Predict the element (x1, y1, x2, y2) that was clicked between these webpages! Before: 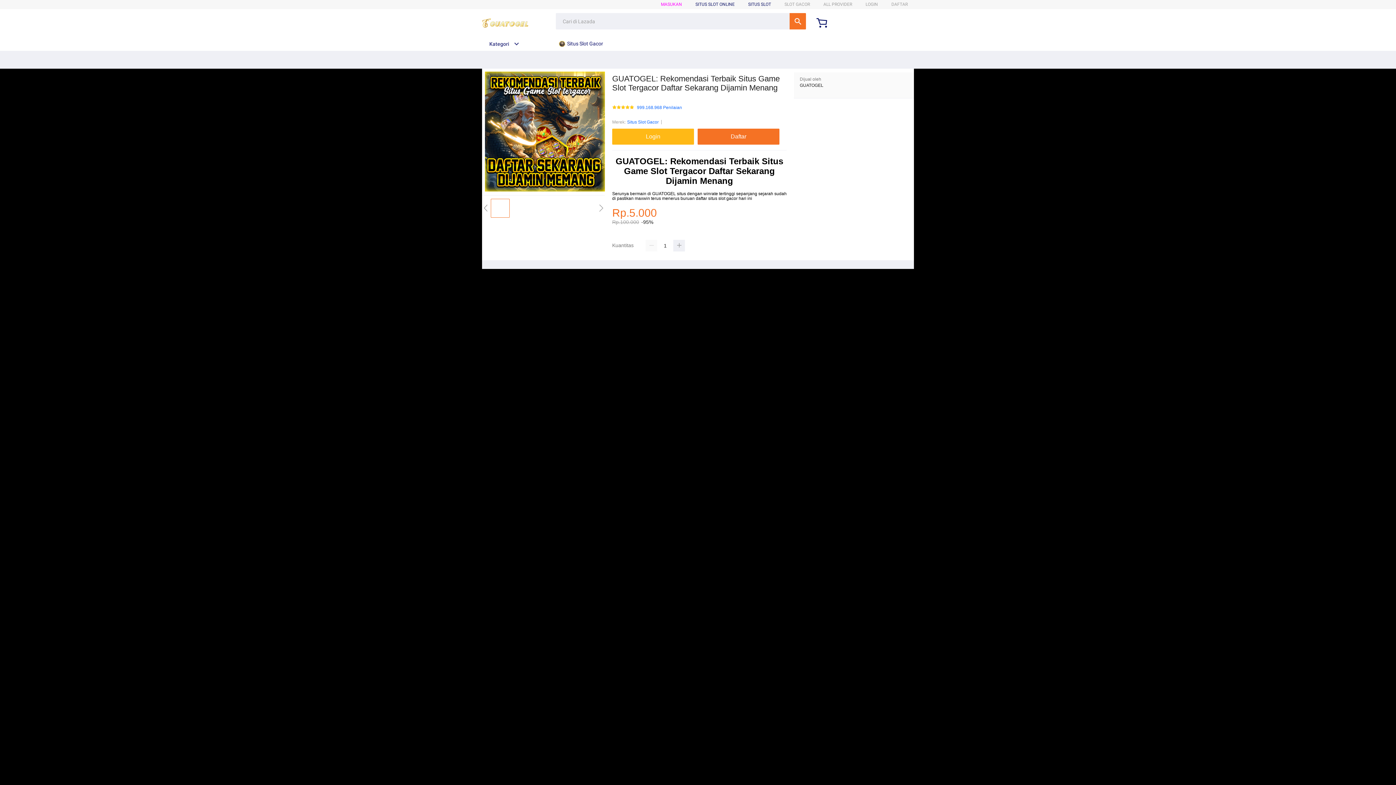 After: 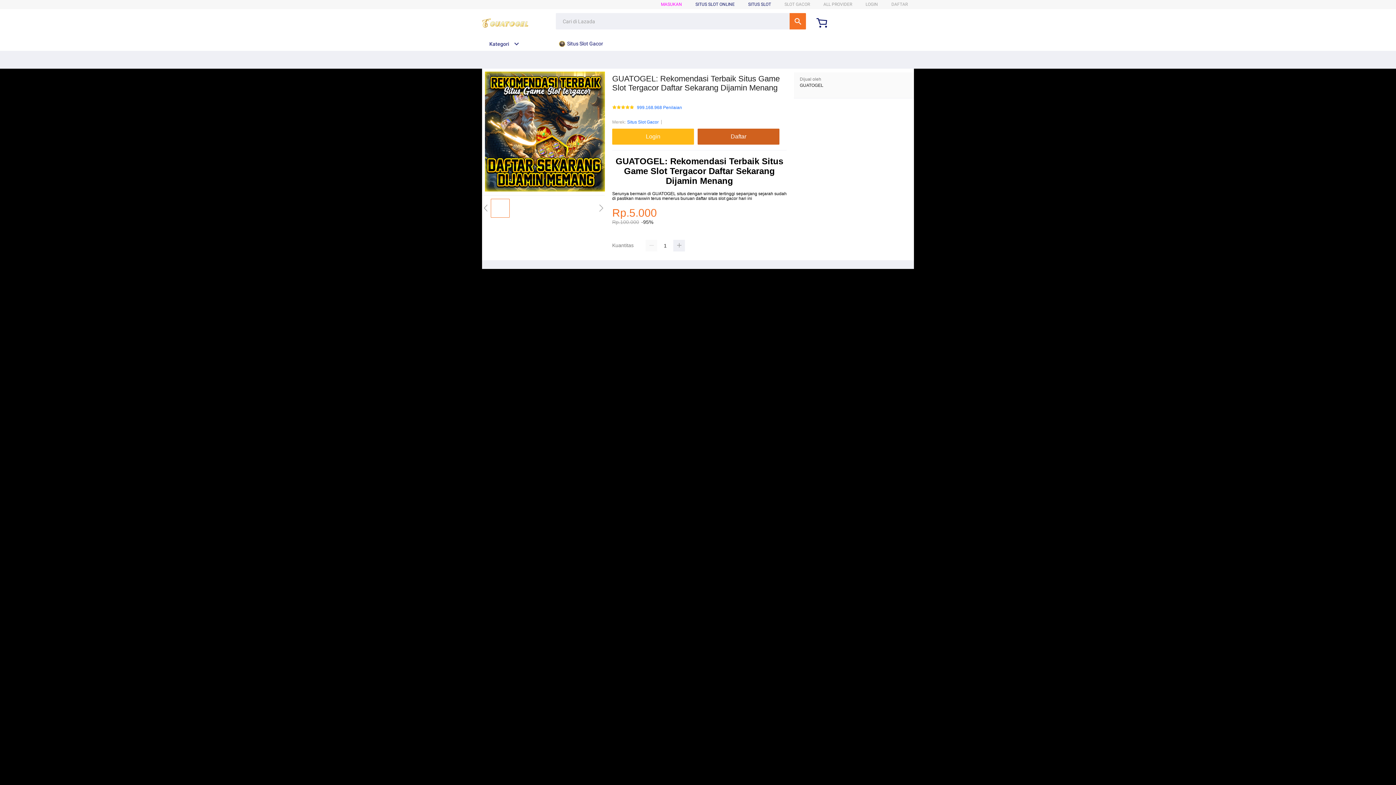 Action: bbox: (697, 128, 779, 144) label: Daftar